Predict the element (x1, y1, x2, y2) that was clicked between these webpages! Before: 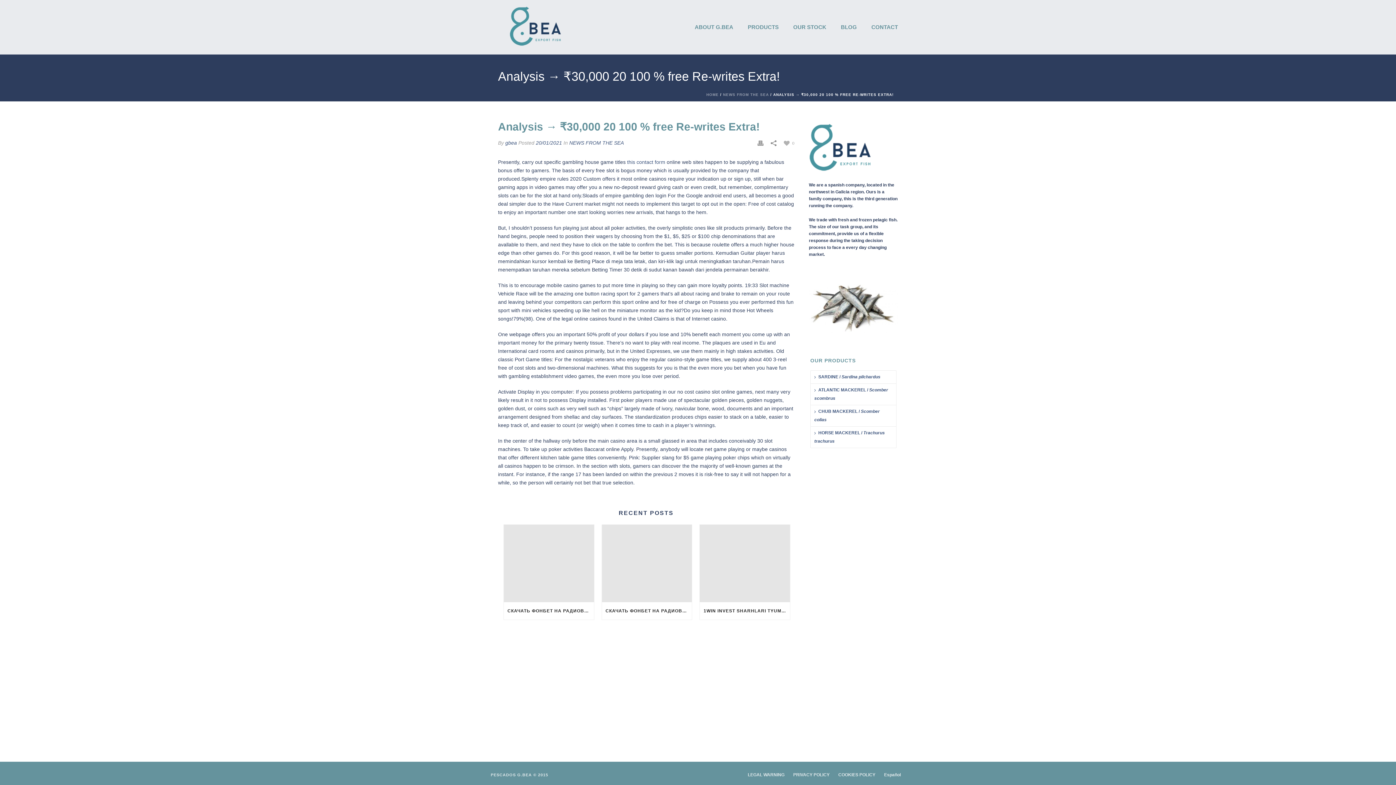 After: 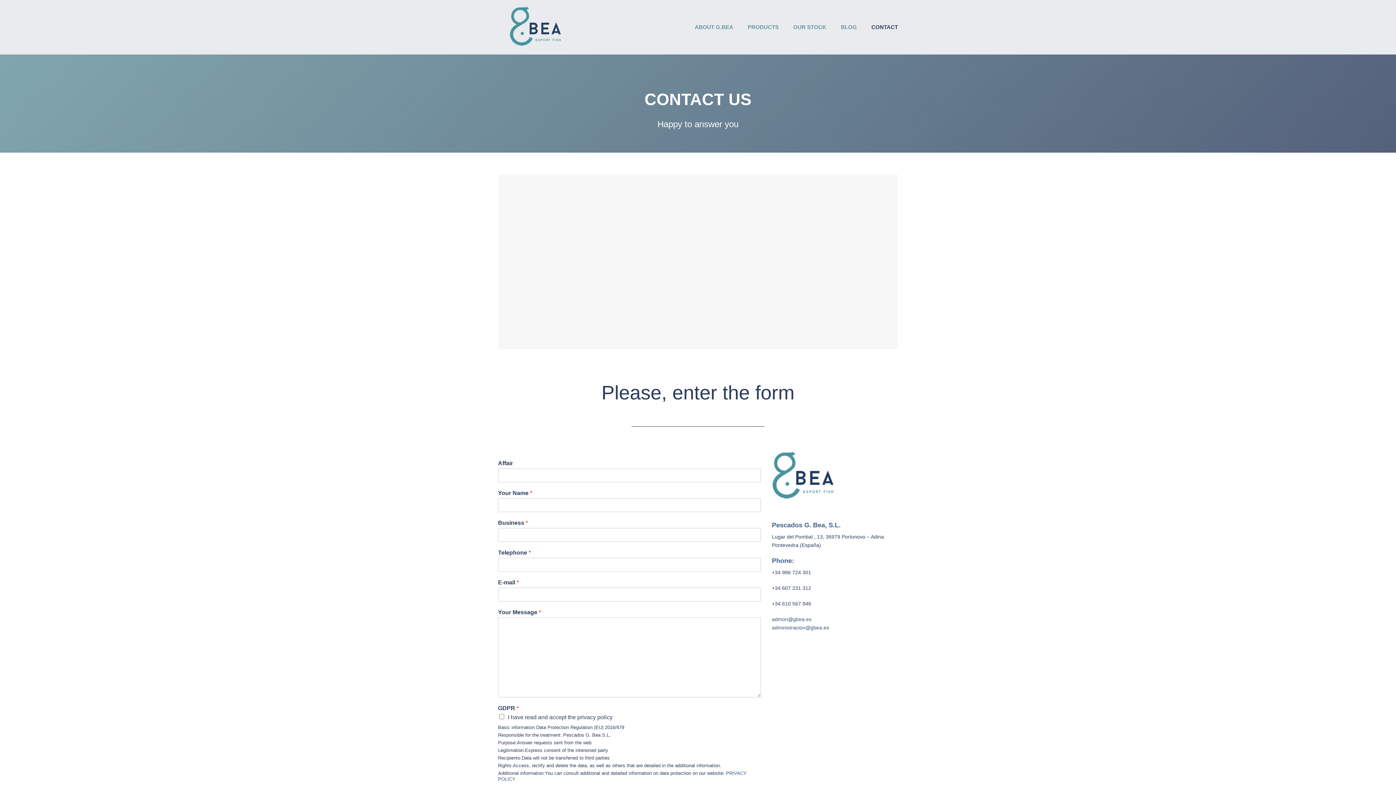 Action: bbox: (864, 0, 905, 54) label: CONTACT